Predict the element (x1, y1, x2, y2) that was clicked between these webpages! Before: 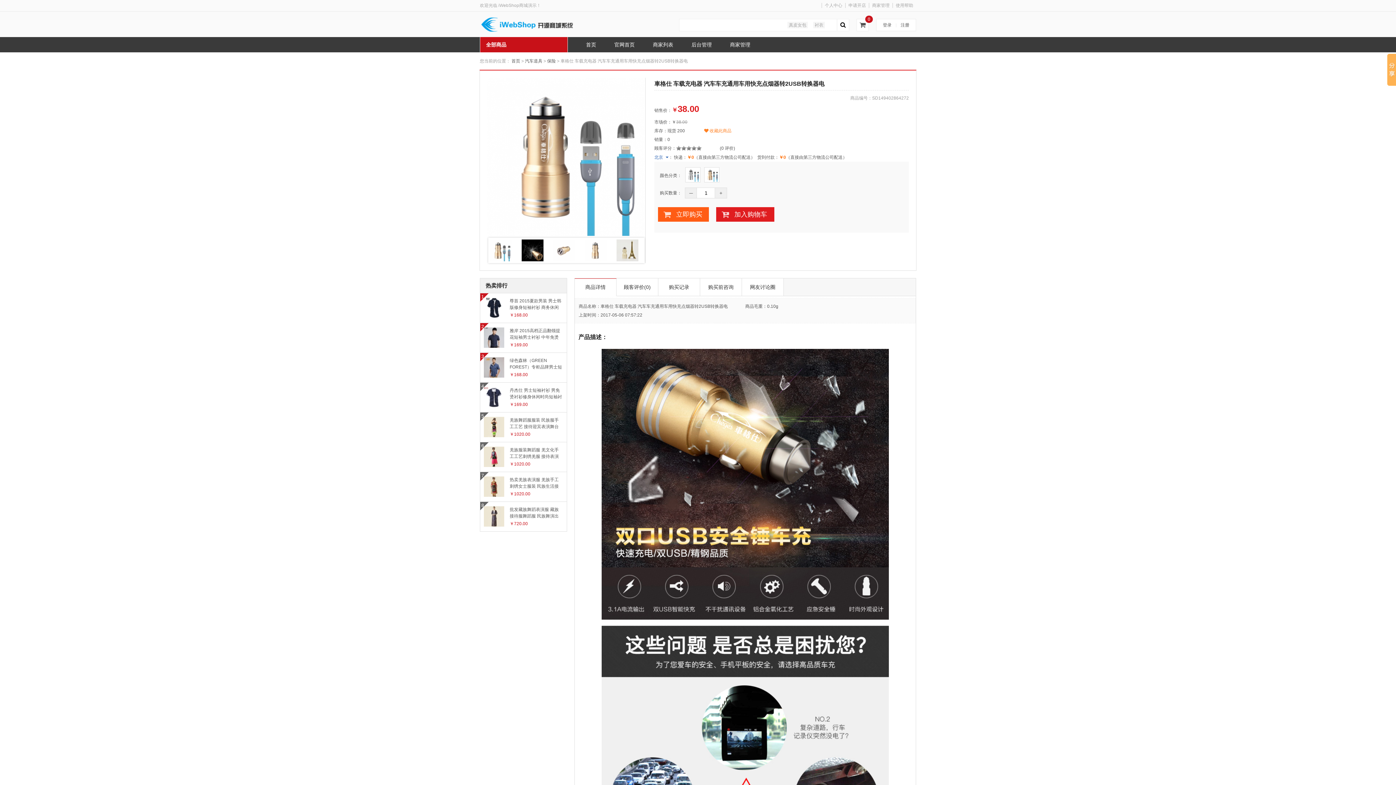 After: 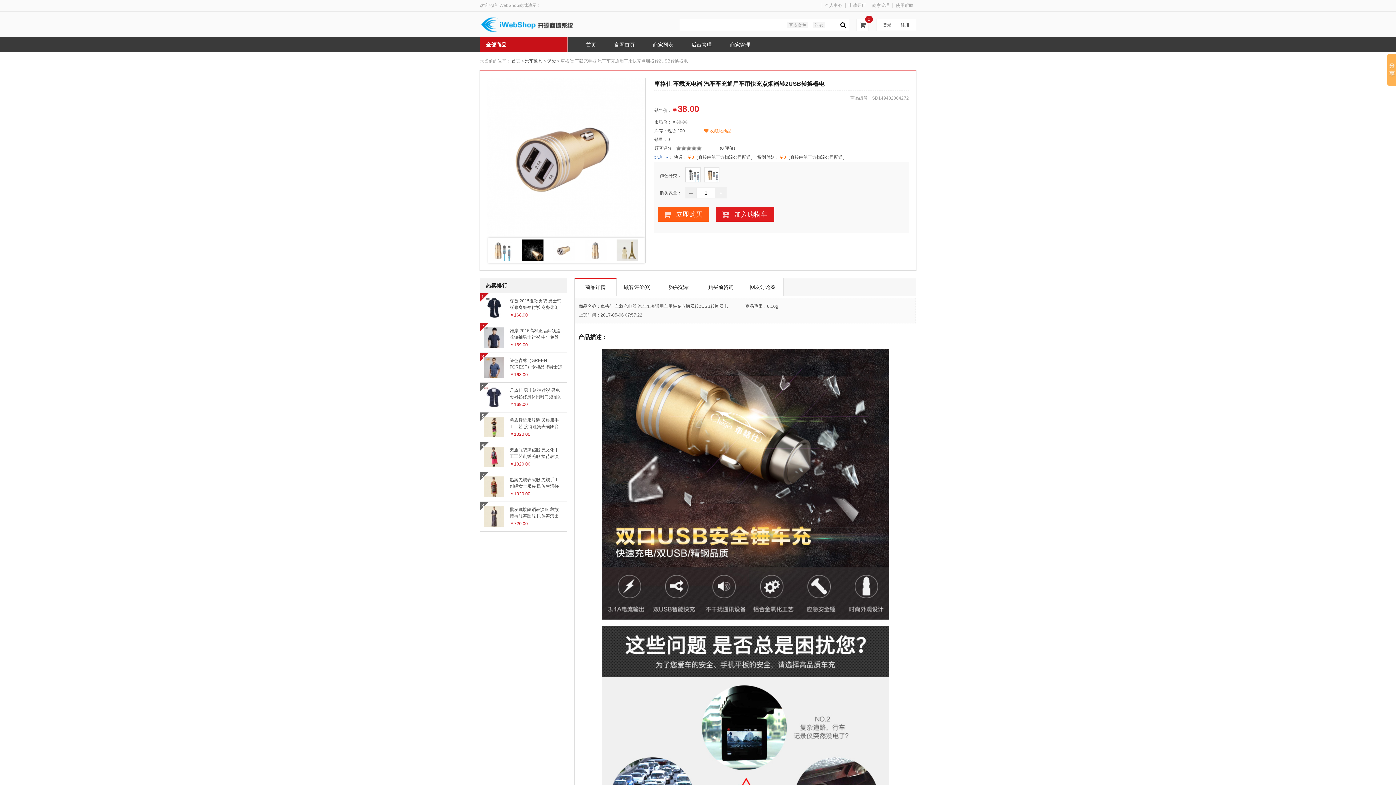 Action: bbox: (553, 239, 579, 261)